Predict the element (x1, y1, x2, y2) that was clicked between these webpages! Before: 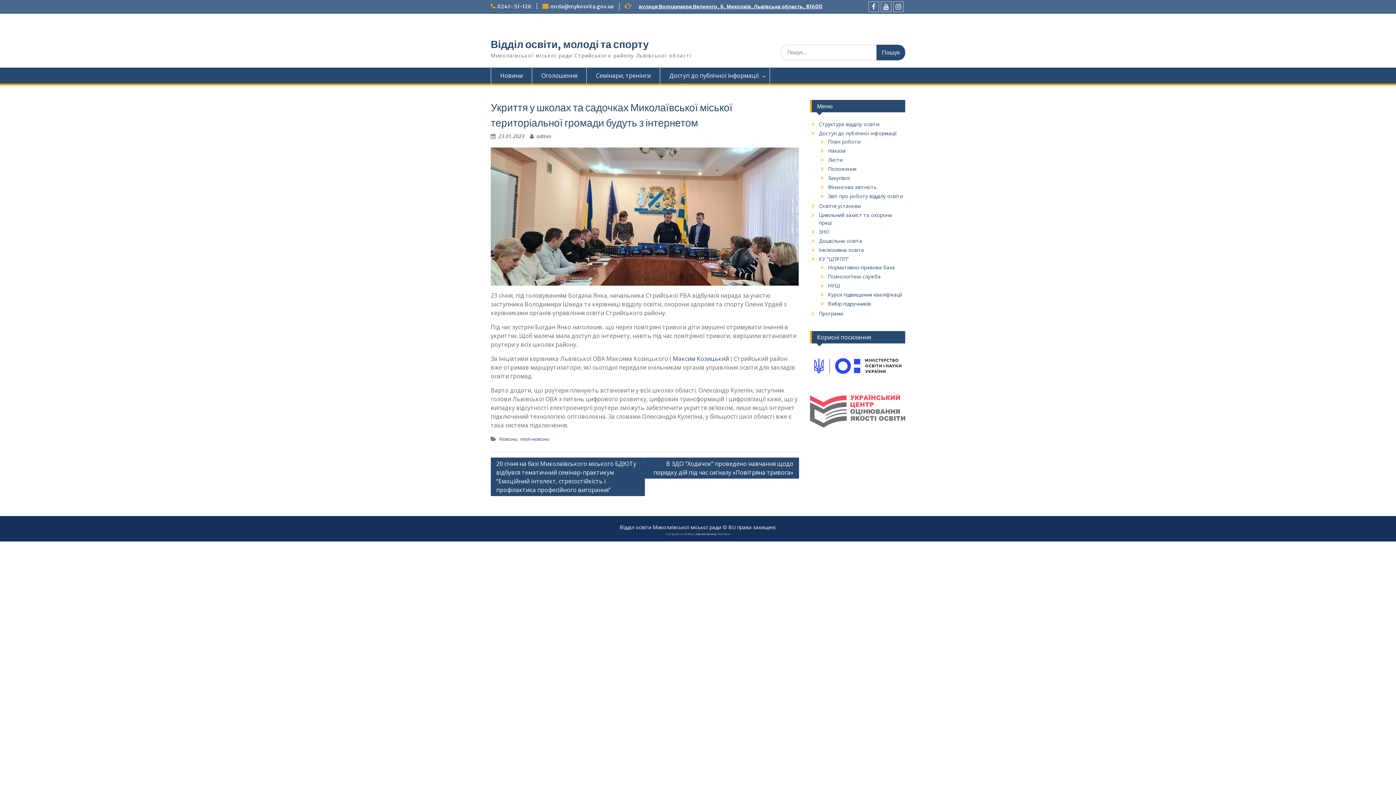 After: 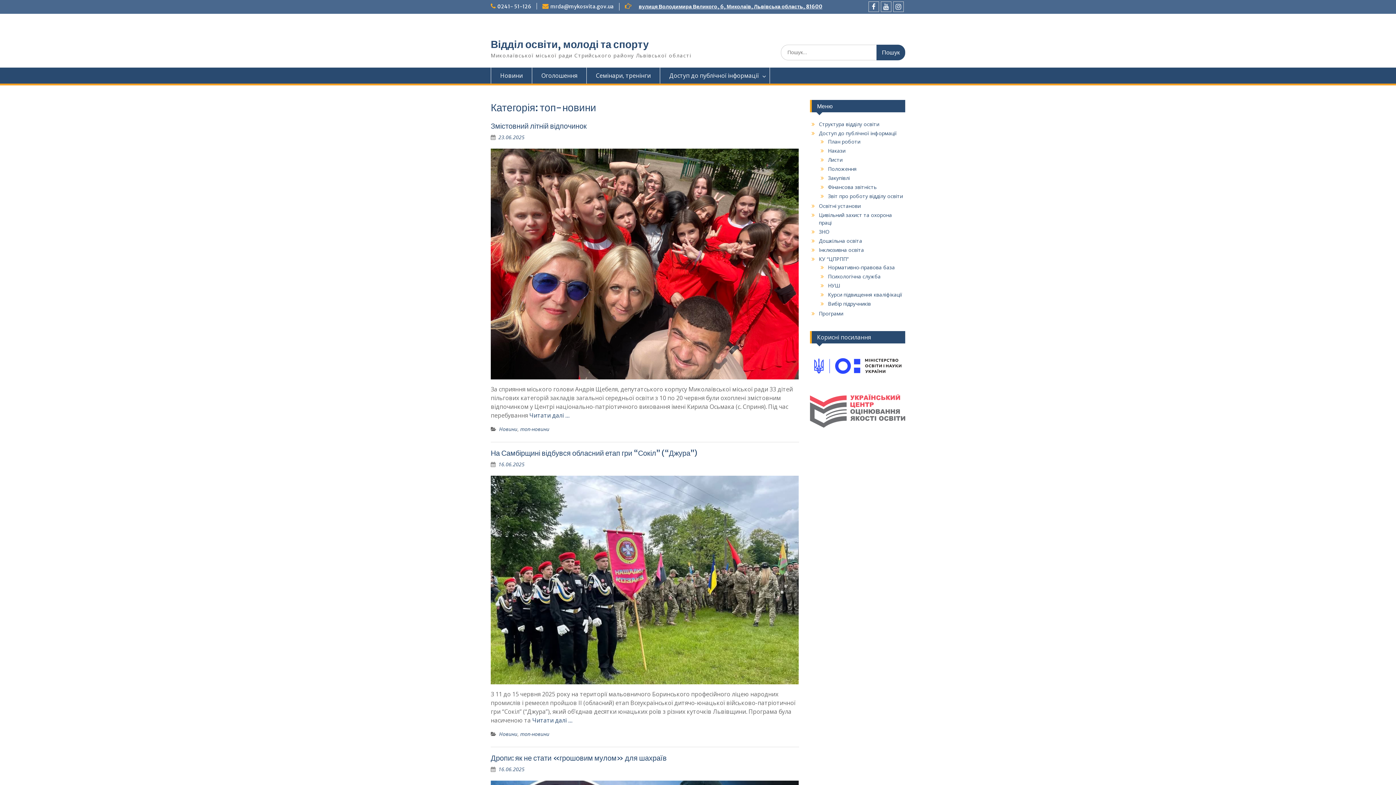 Action: label: топ-новини bbox: (520, 435, 549, 442)